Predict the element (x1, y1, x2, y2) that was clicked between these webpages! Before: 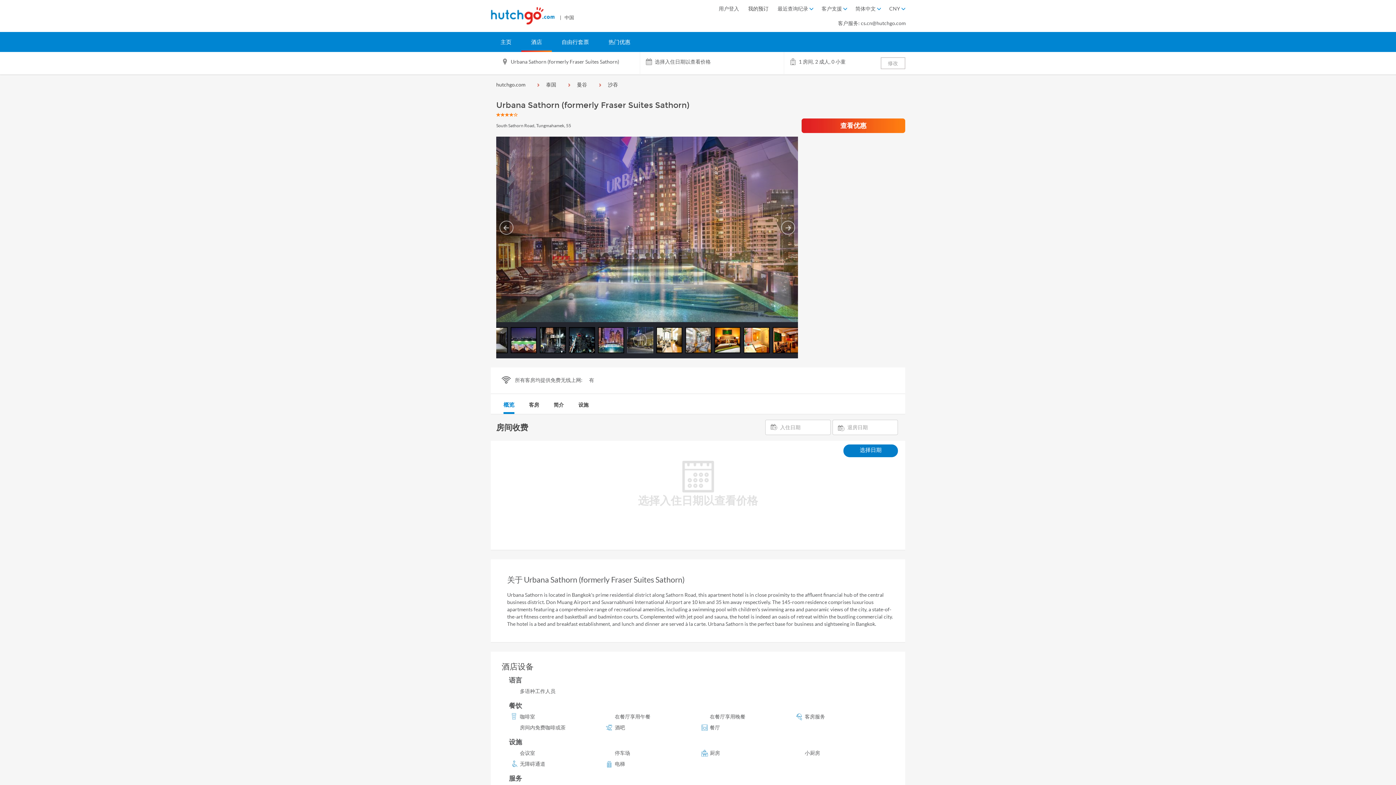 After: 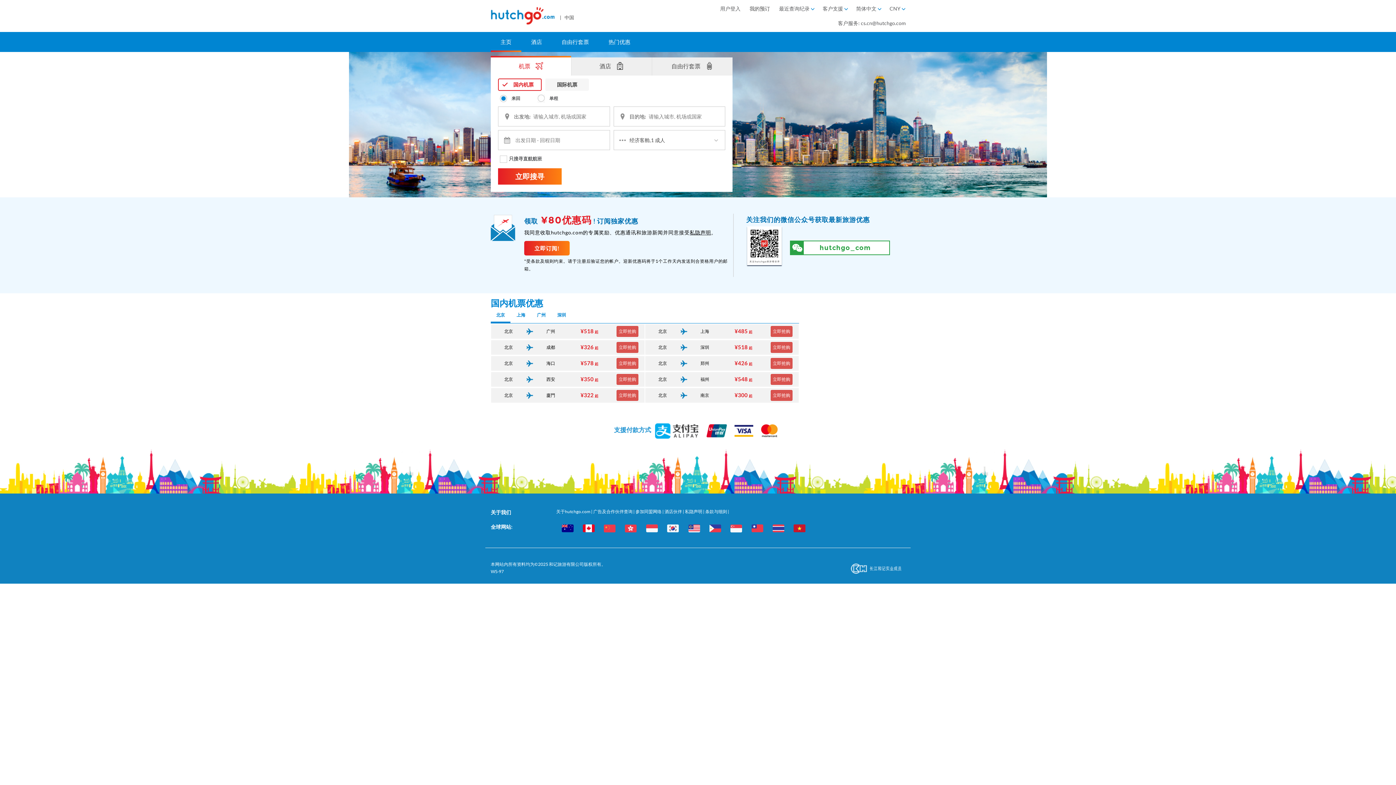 Action: label: hutchgo.com bbox: (496, 81, 530, 87)